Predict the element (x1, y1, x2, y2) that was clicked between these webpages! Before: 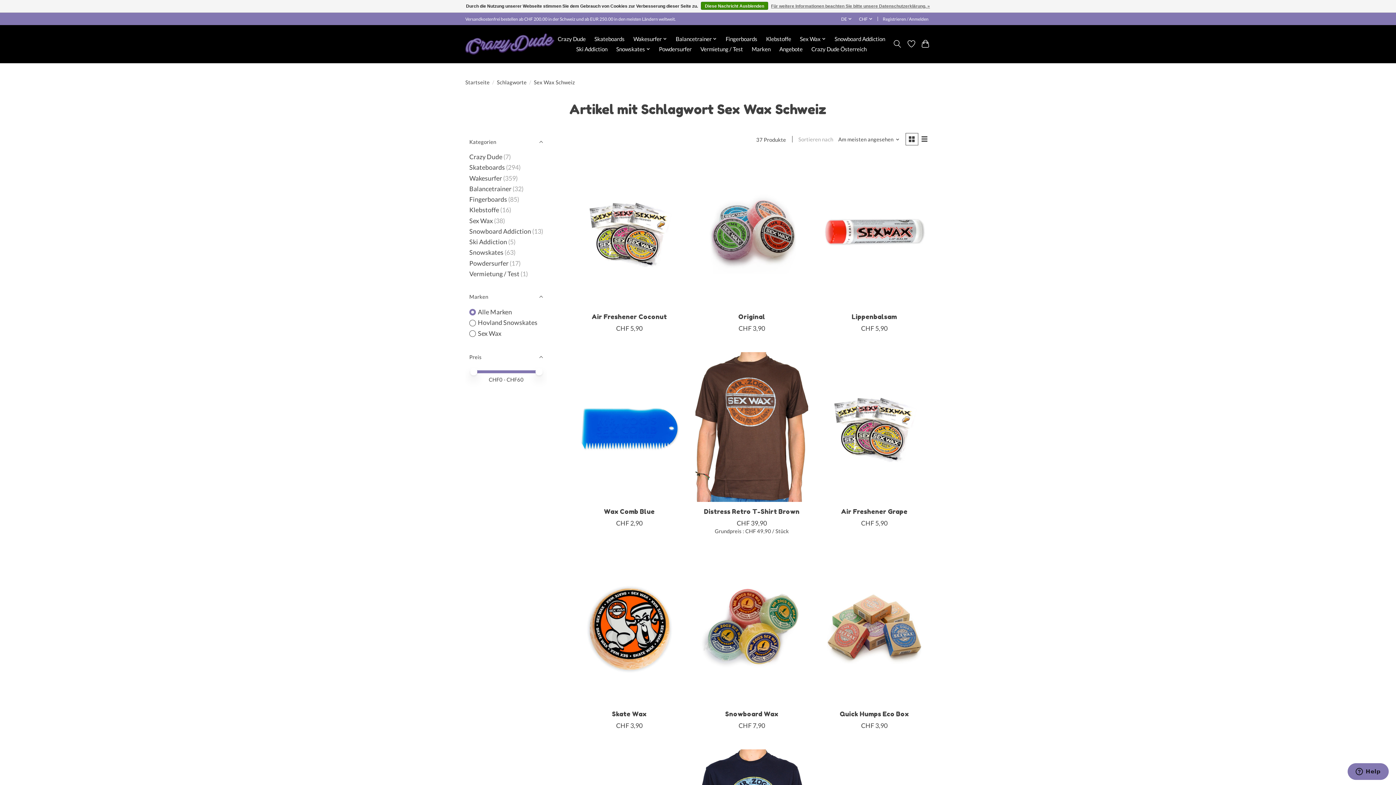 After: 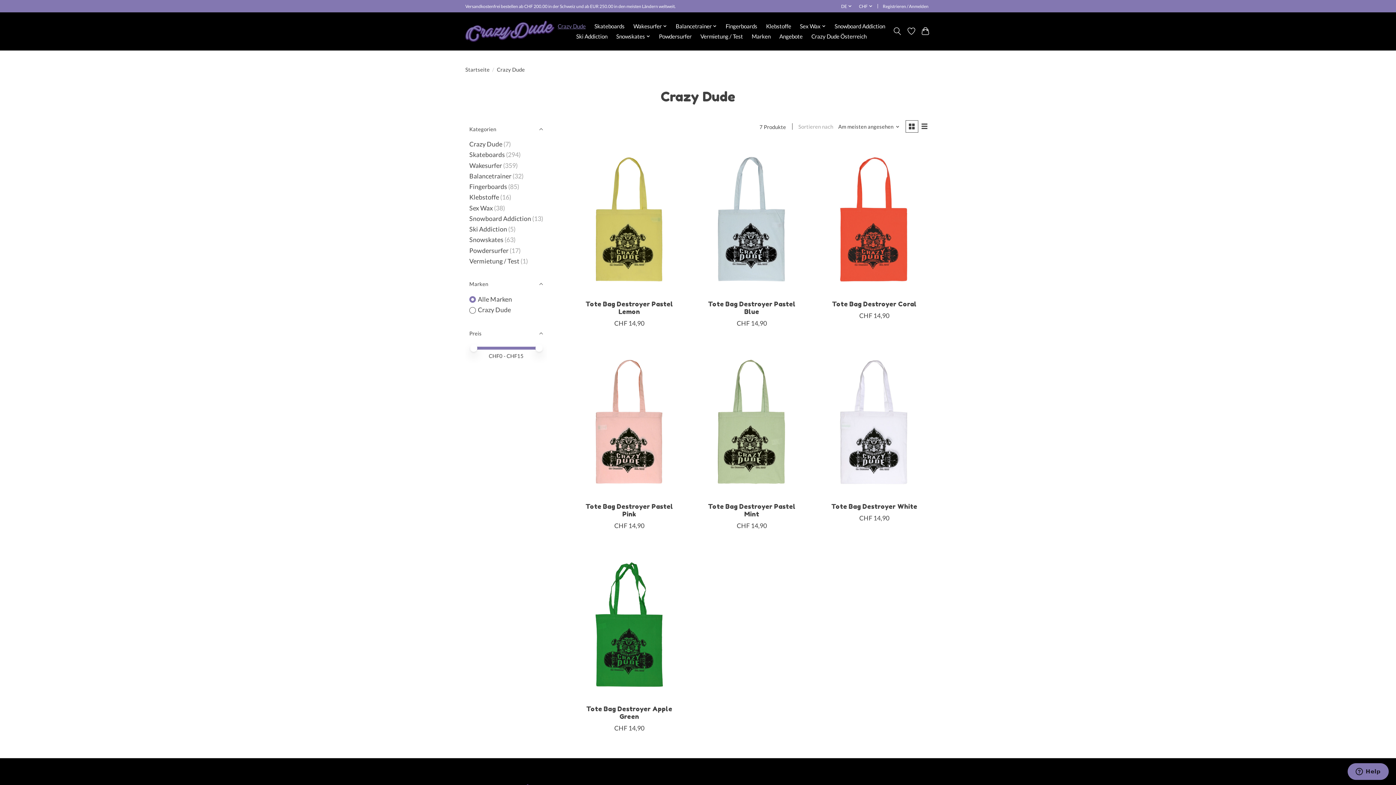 Action: label: Crazy Dude bbox: (469, 153, 502, 160)